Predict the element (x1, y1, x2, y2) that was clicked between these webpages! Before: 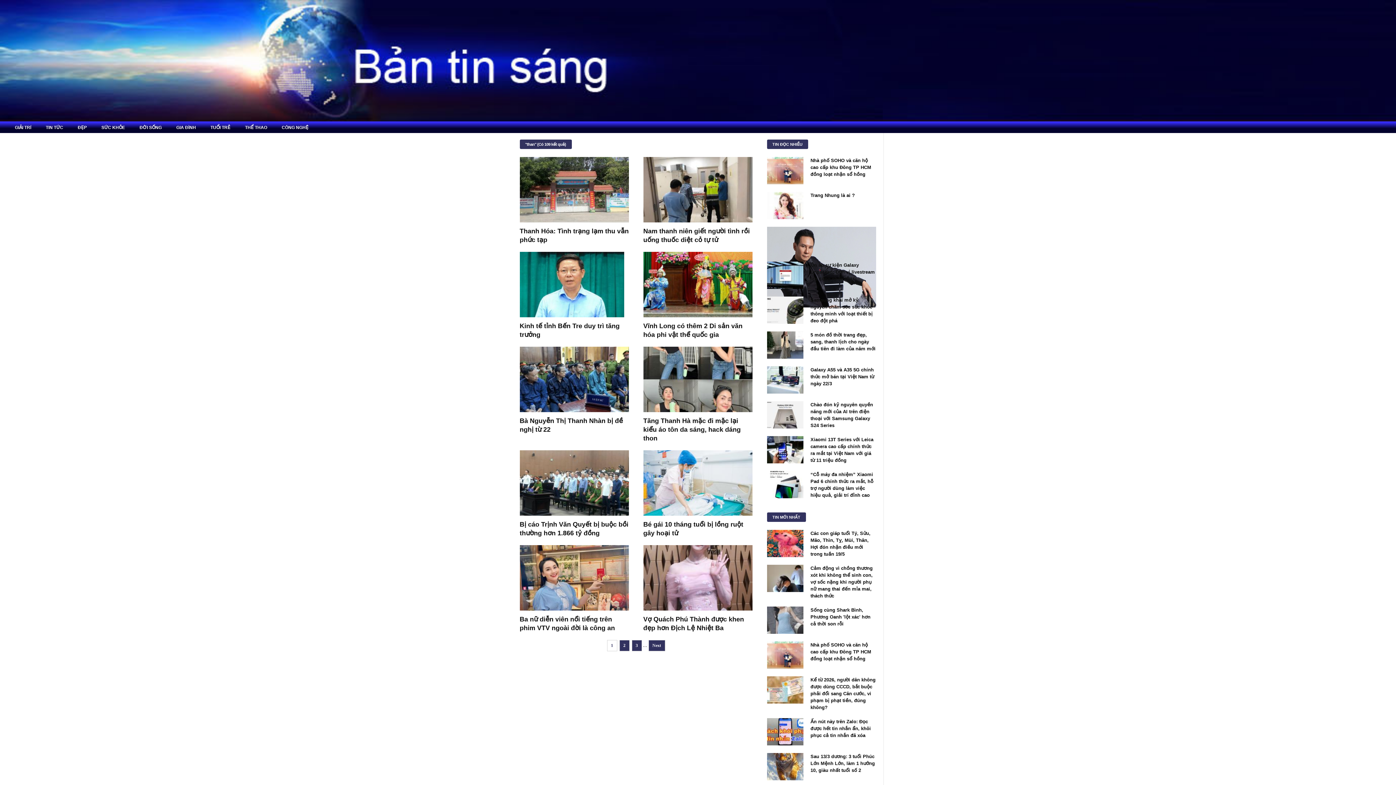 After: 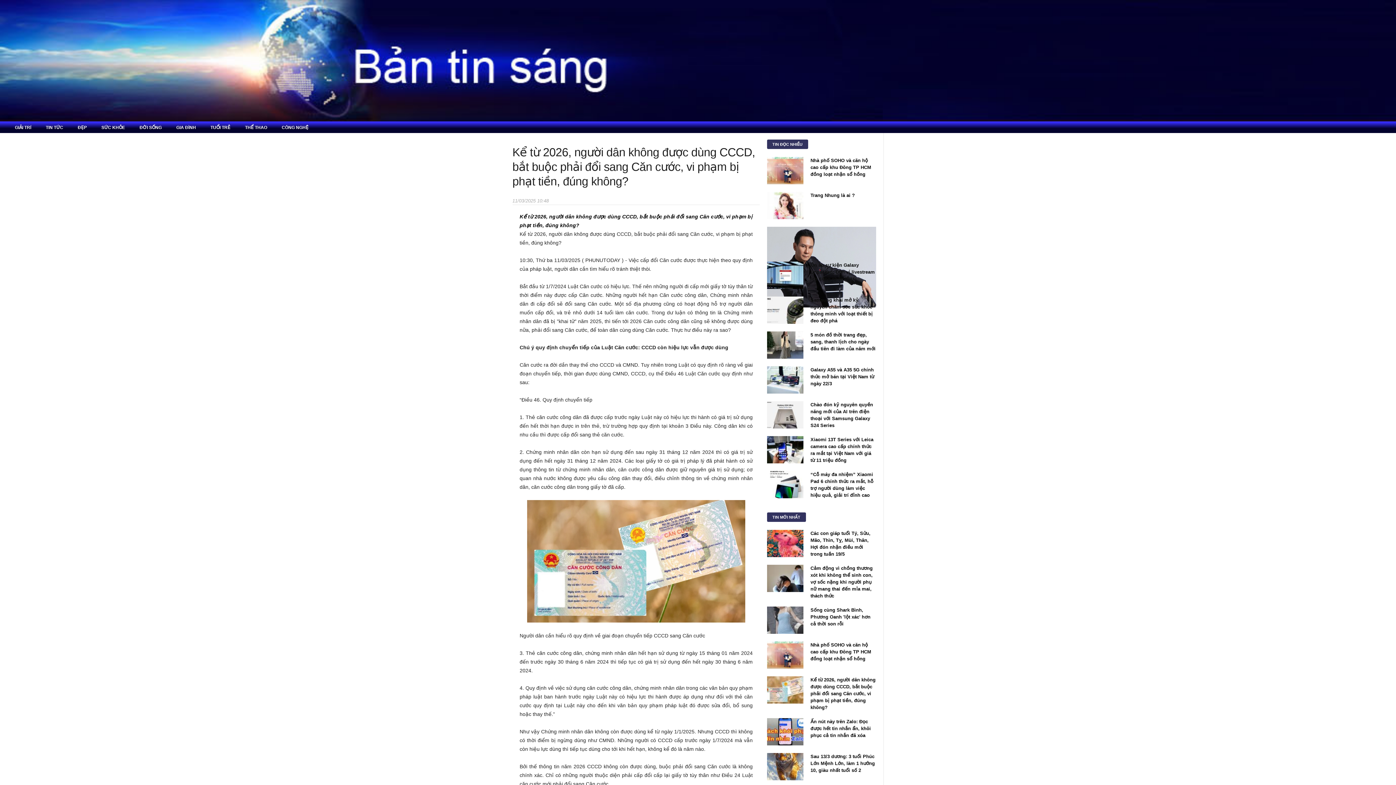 Action: bbox: (810, 677, 875, 710) label: Kể từ 2026, người dân không được dùng CCCD, bắt buộc phải đổi sang Căn cước, vi phạm bị phạt tiền, đúng không?